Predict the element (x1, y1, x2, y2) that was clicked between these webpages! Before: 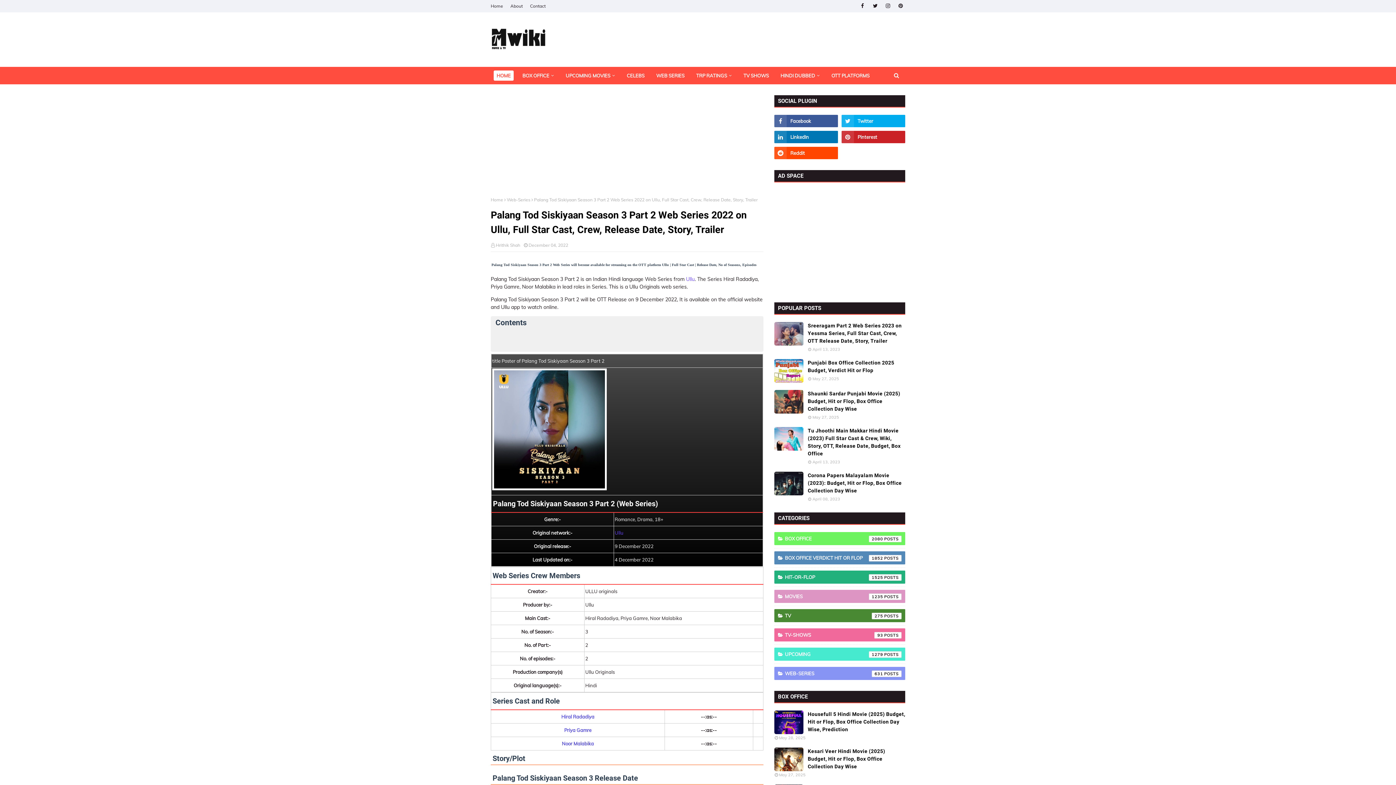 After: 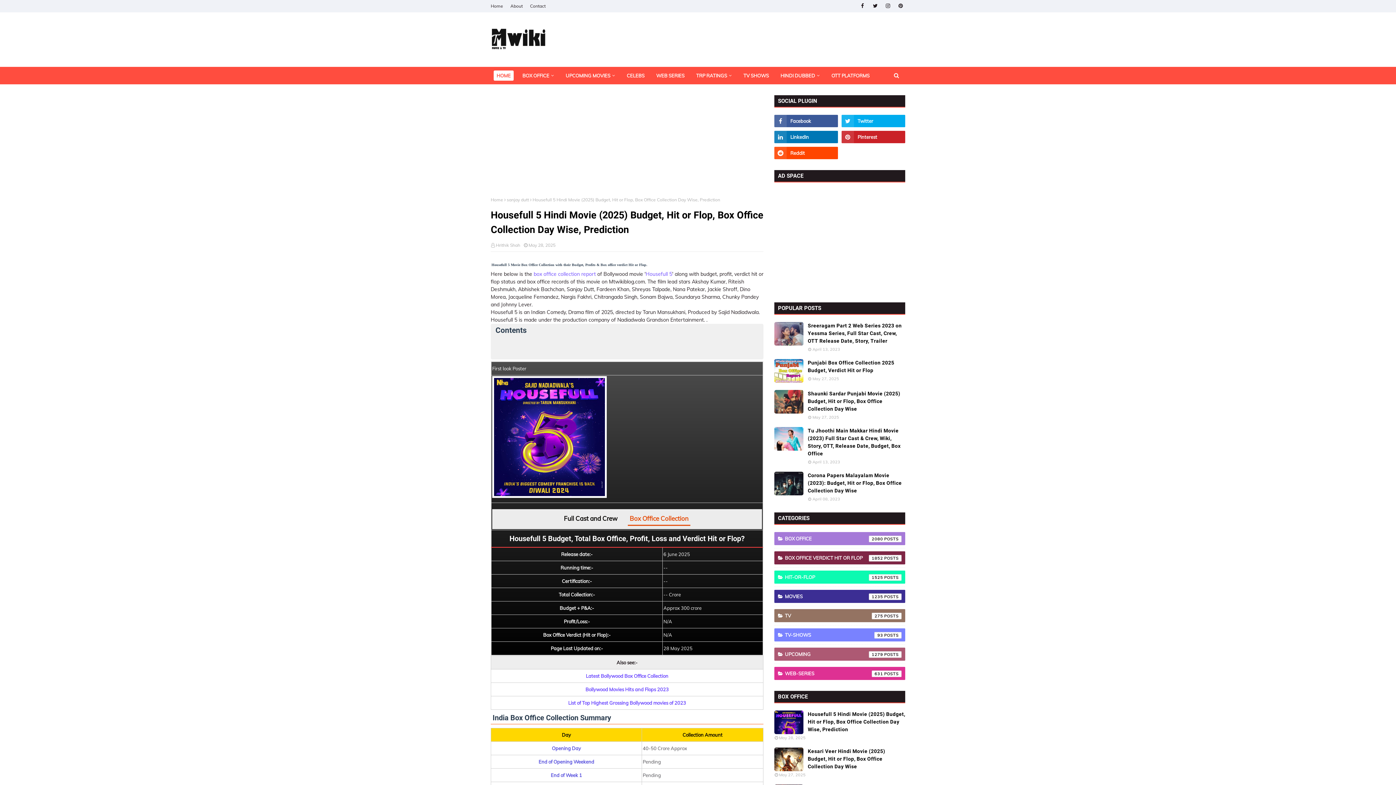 Action: bbox: (774, 710, 803, 734)